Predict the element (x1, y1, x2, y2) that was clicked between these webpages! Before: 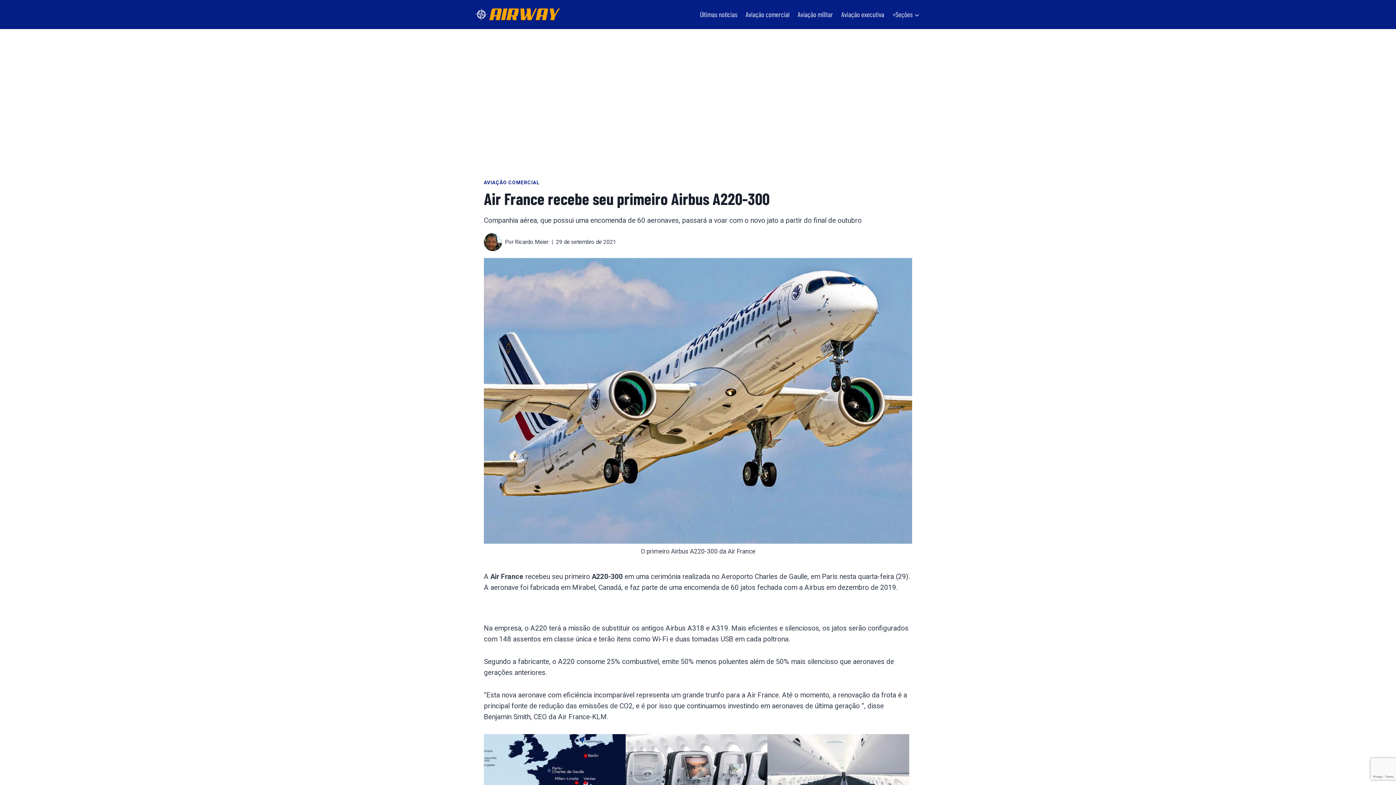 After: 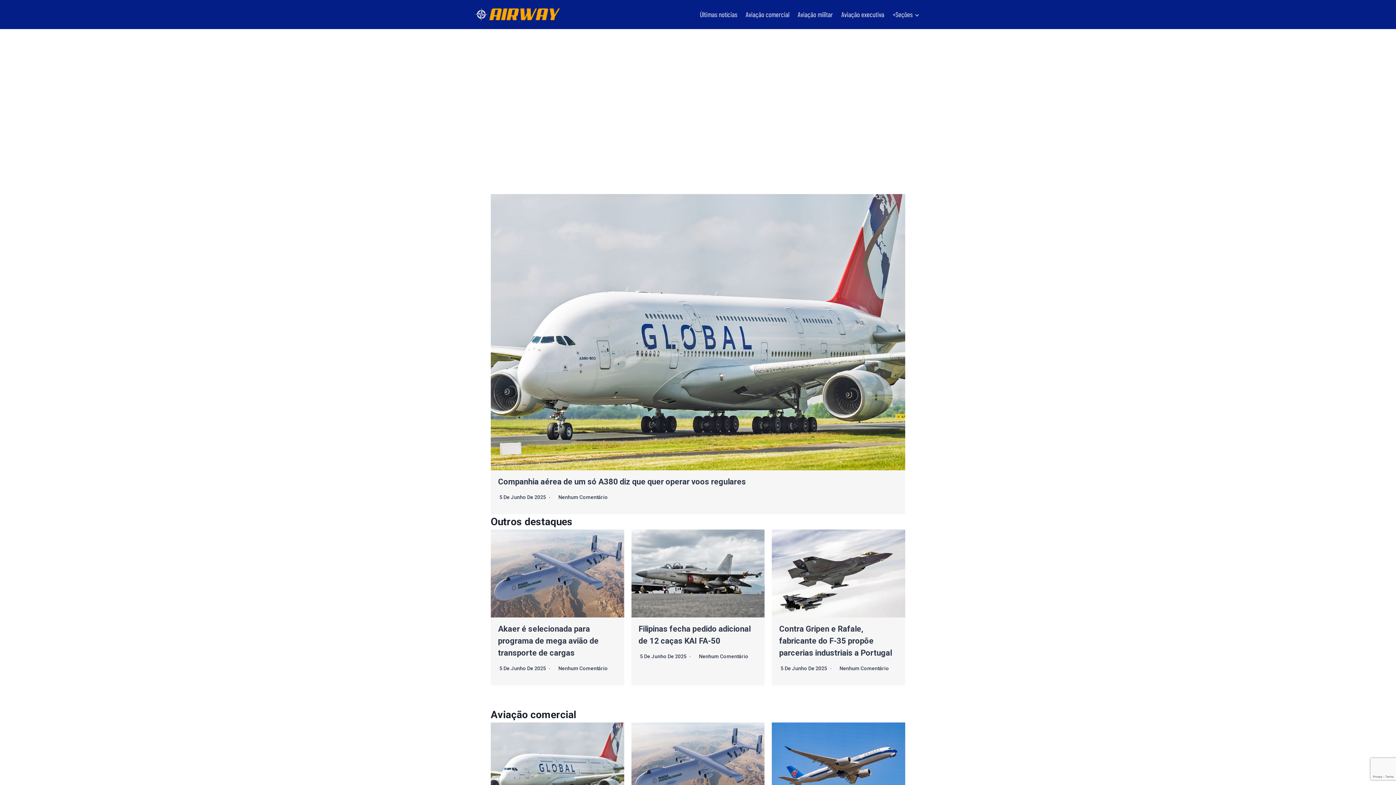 Action: bbox: (888, 4, 924, 24) label: +Seções